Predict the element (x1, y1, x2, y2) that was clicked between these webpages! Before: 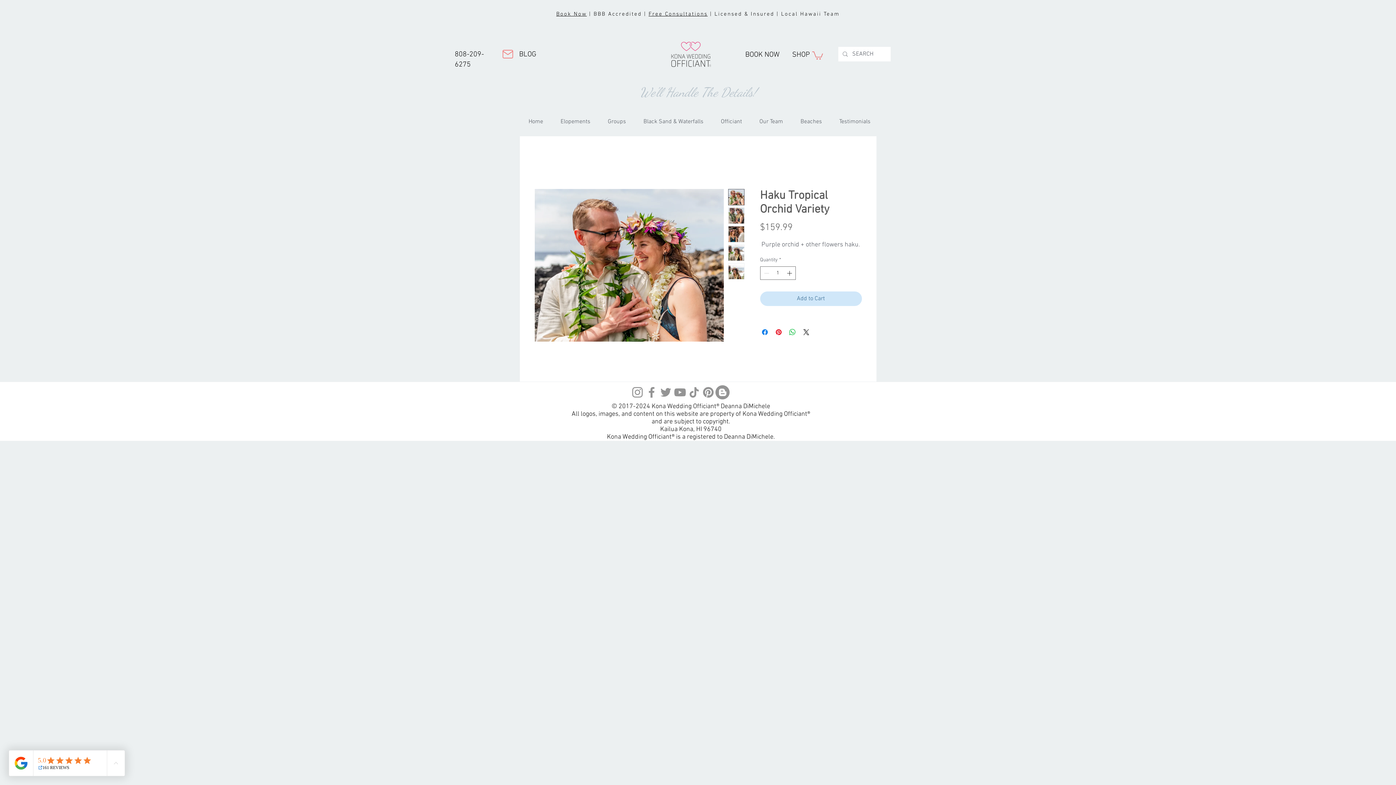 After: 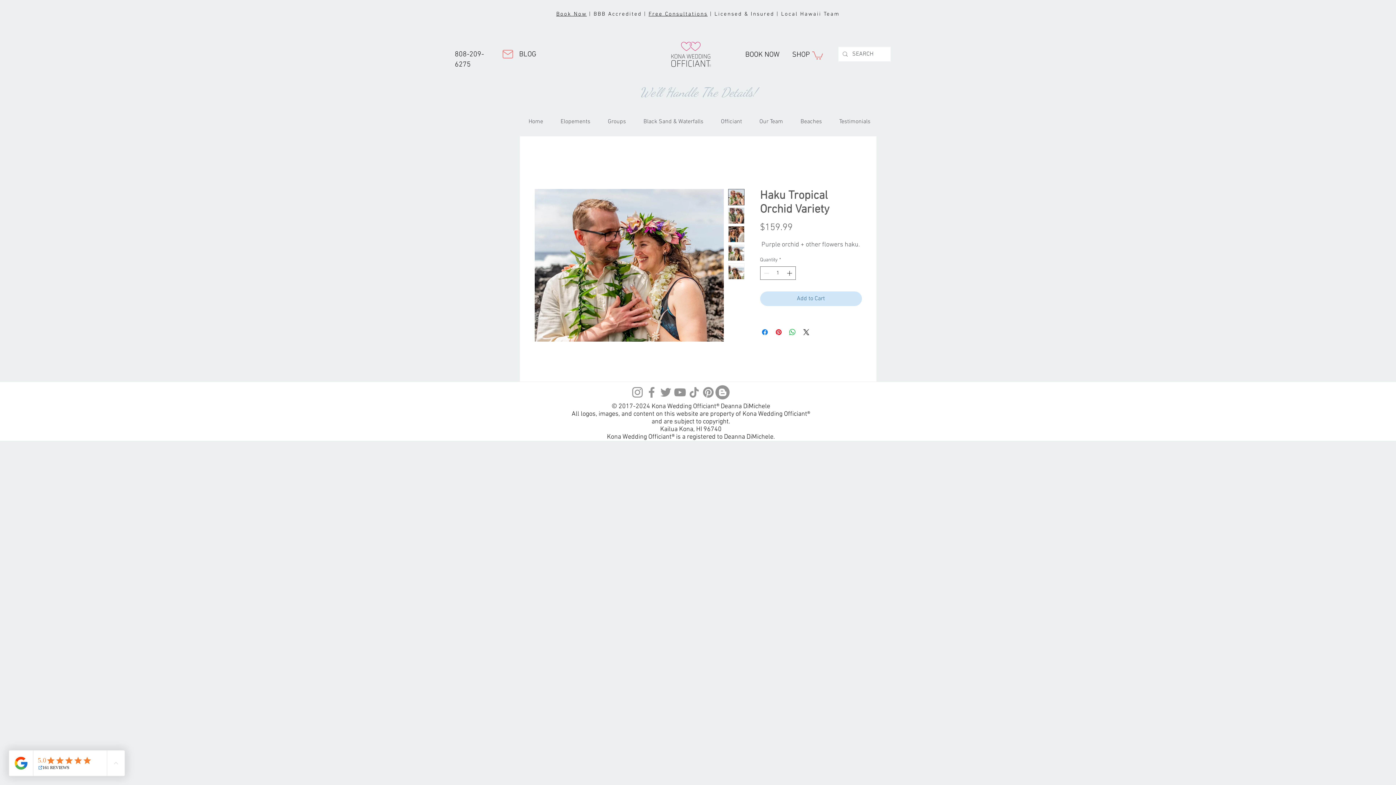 Action: bbox: (812, 50, 823, 59)